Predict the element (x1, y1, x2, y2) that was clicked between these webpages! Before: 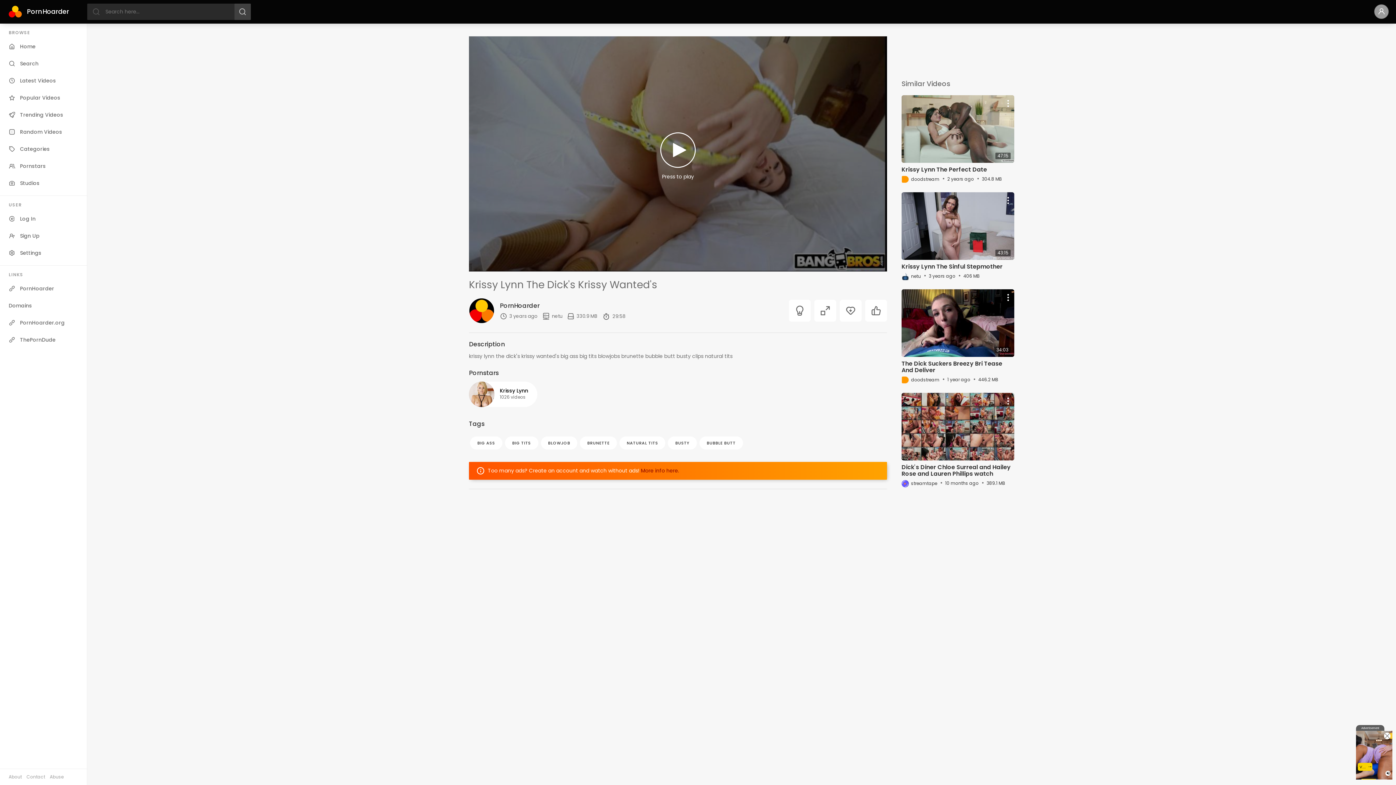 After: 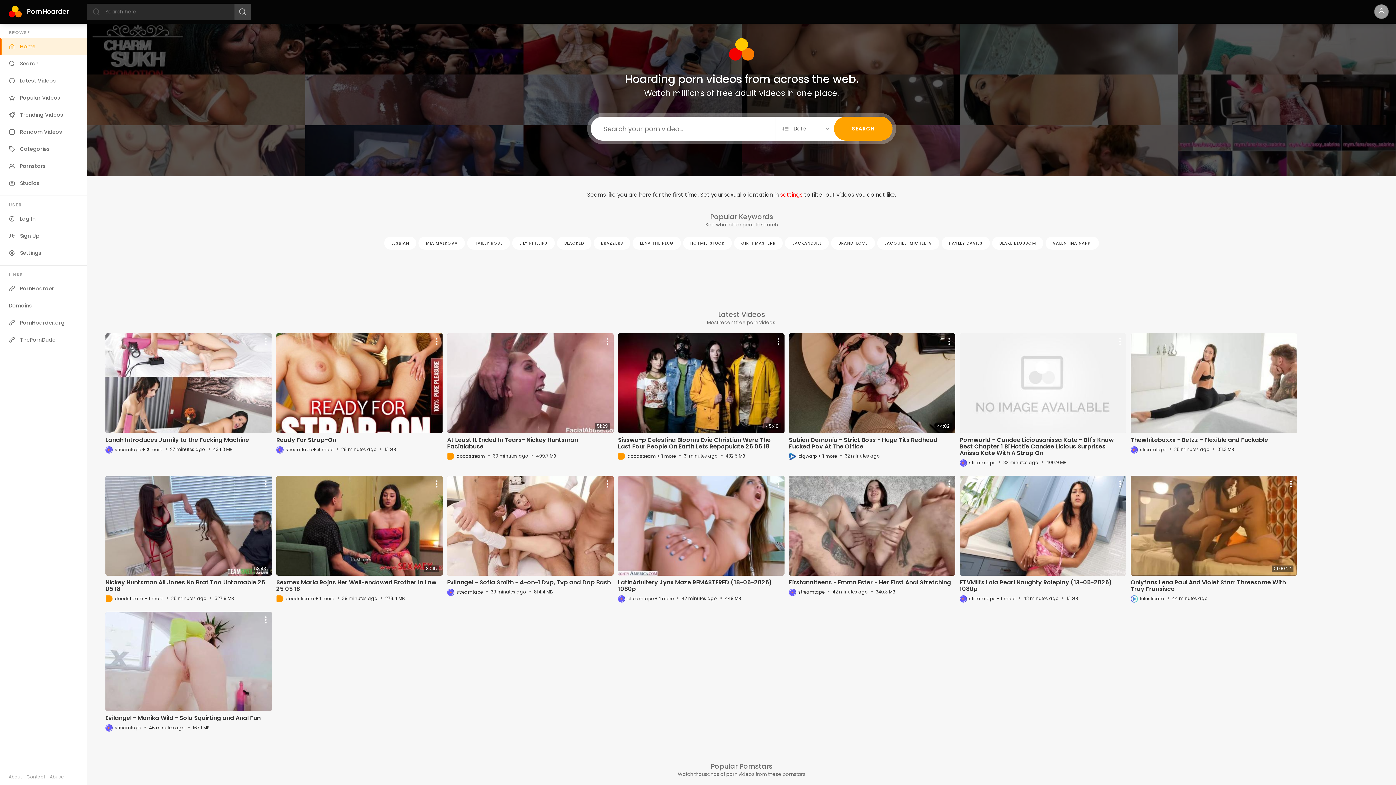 Action: bbox: (0, 38, 86, 55) label:  Home